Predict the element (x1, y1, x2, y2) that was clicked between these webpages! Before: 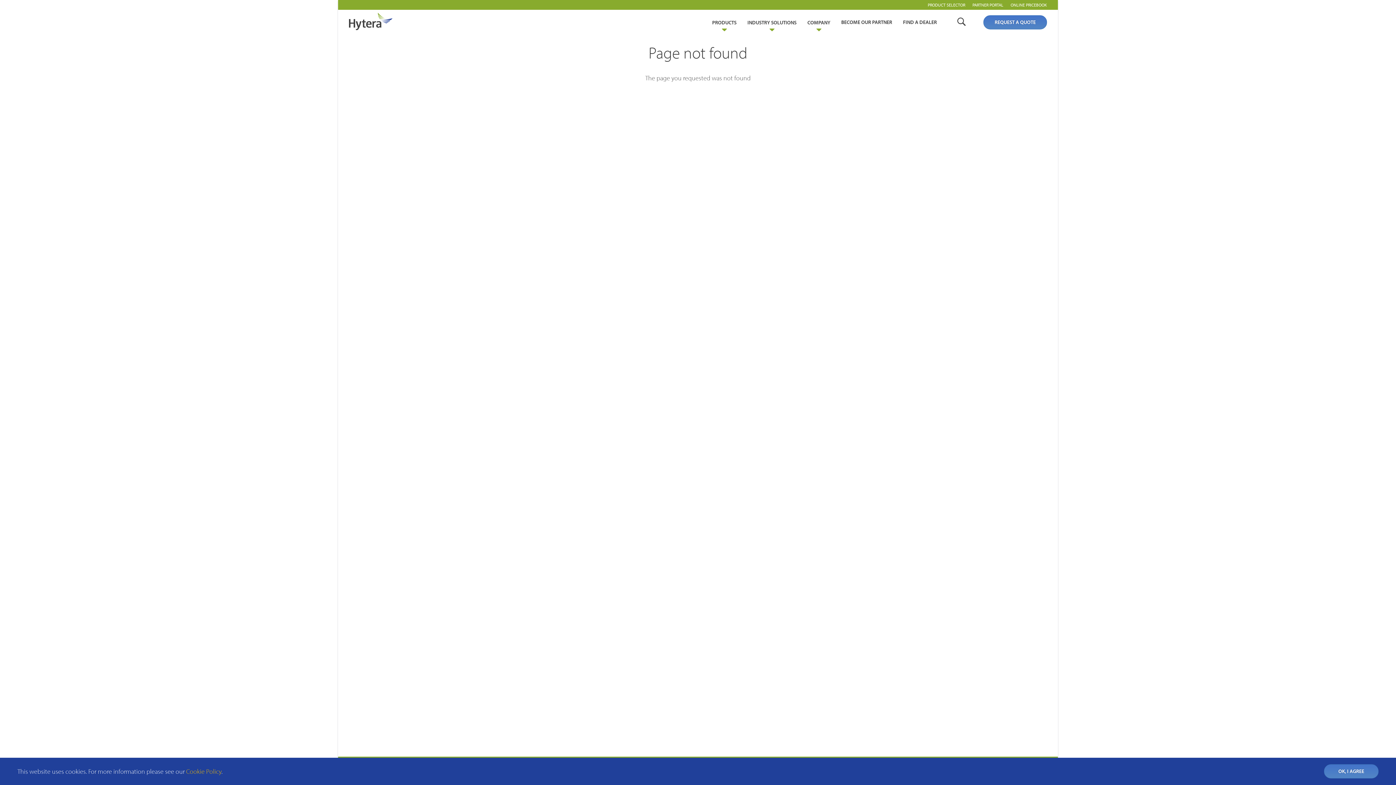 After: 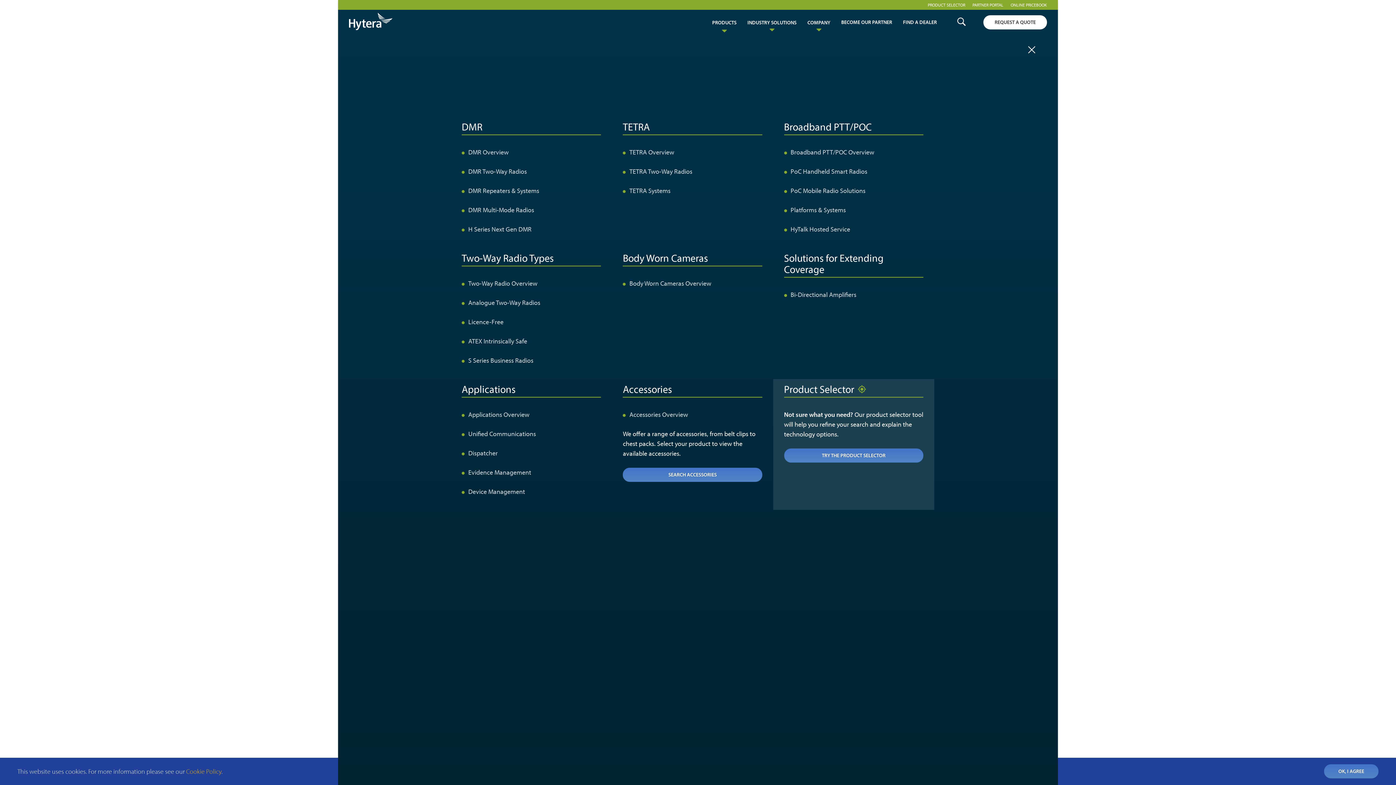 Action: label: PRODUCTS bbox: (712, 19, 736, 36)